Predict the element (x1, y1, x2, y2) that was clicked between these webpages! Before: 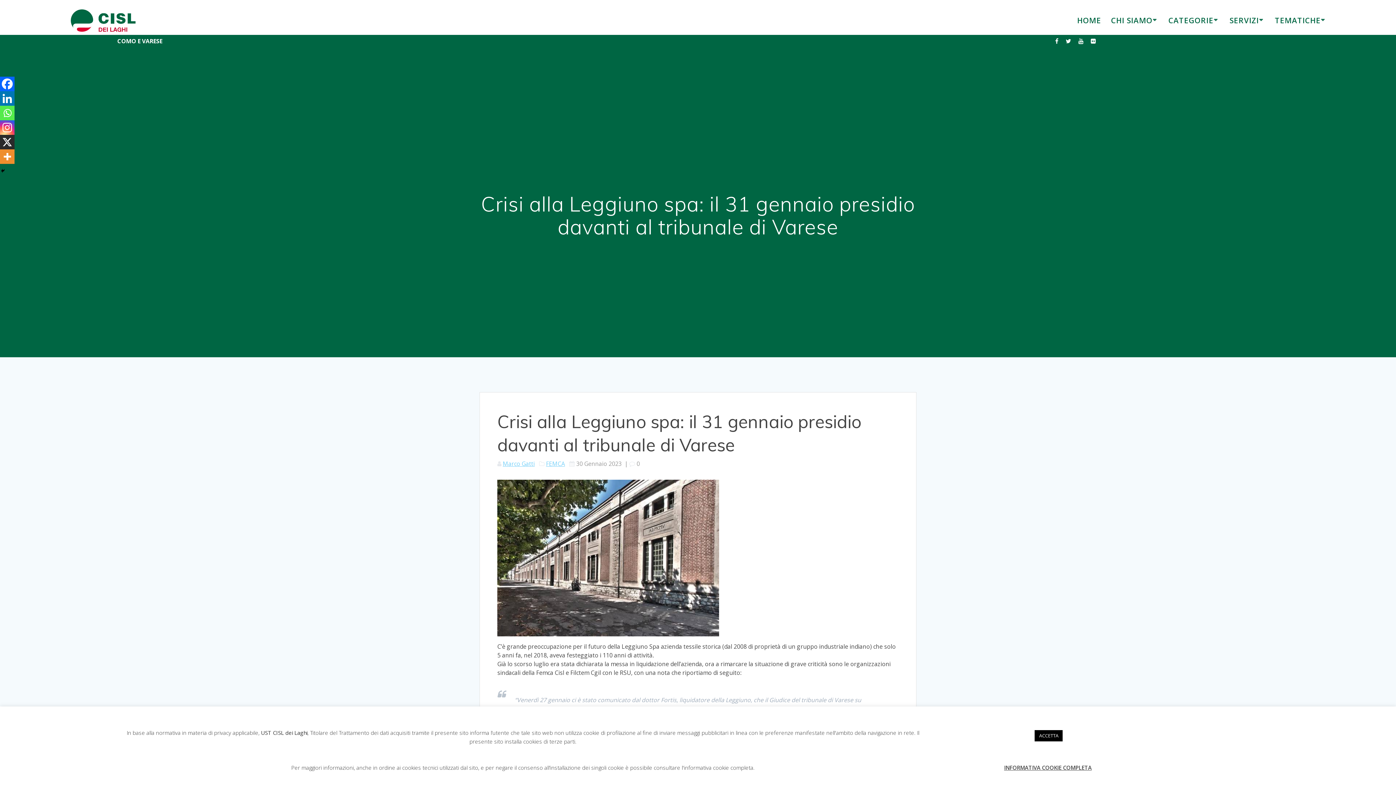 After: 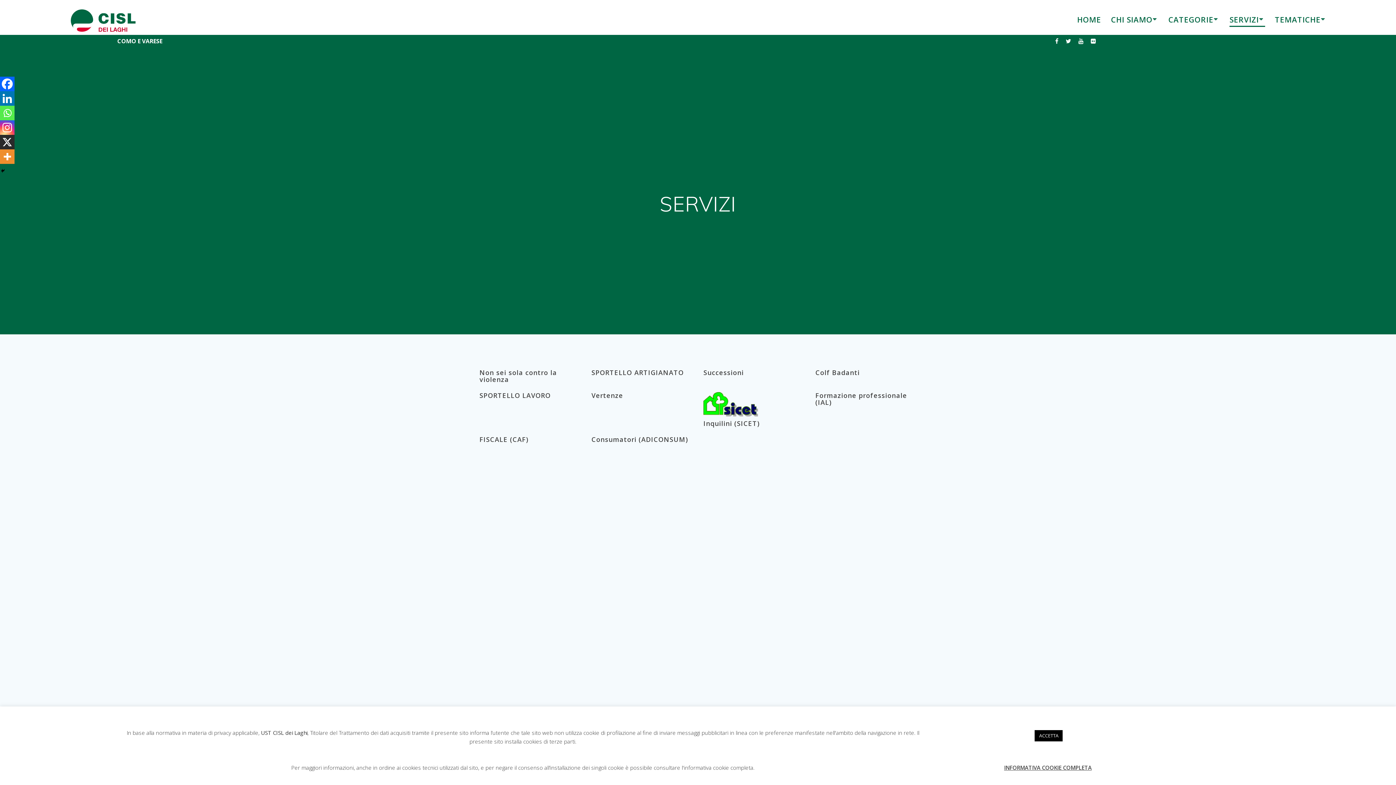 Action: bbox: (1229, 14, 1265, 26) label: SERVIZI